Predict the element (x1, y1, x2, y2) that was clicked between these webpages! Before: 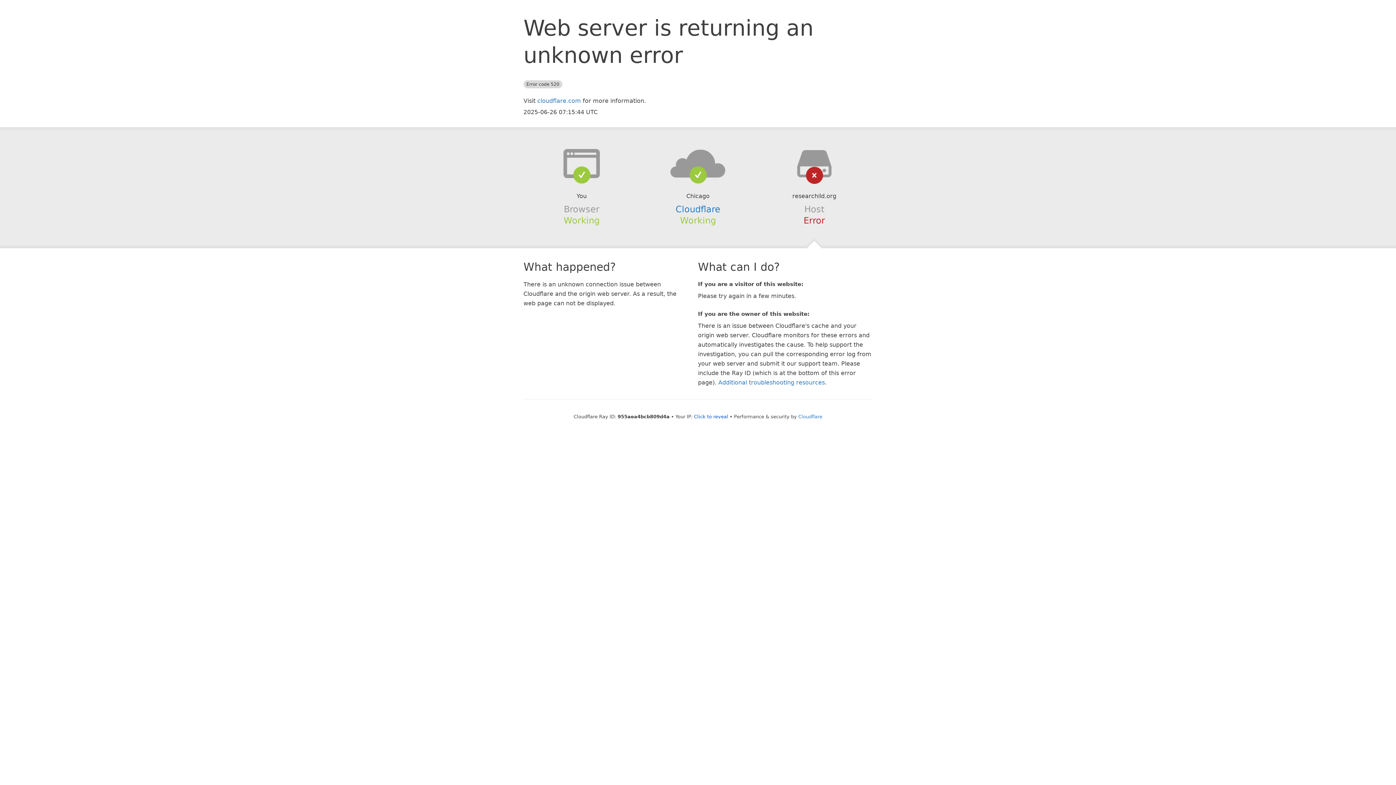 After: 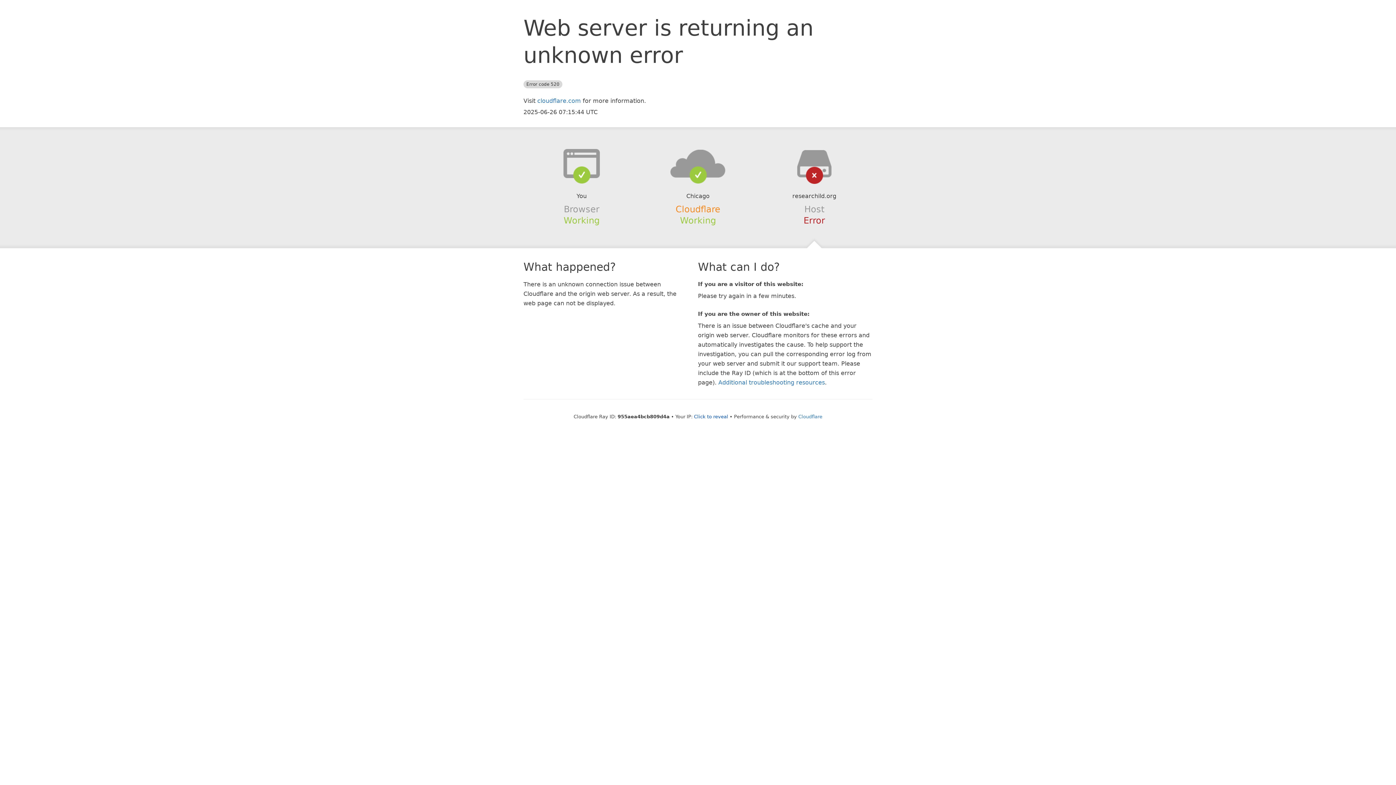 Action: label: Cloudflare bbox: (675, 204, 720, 214)